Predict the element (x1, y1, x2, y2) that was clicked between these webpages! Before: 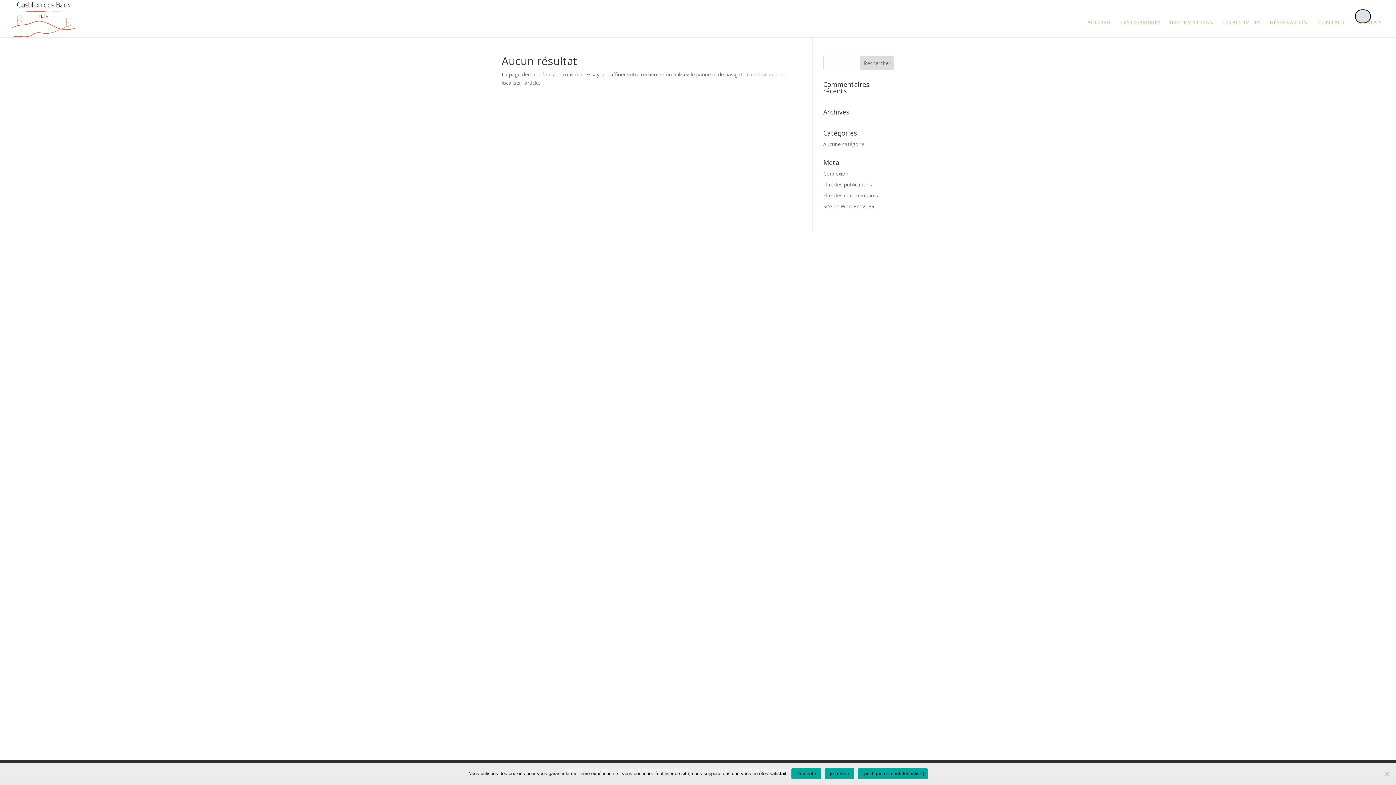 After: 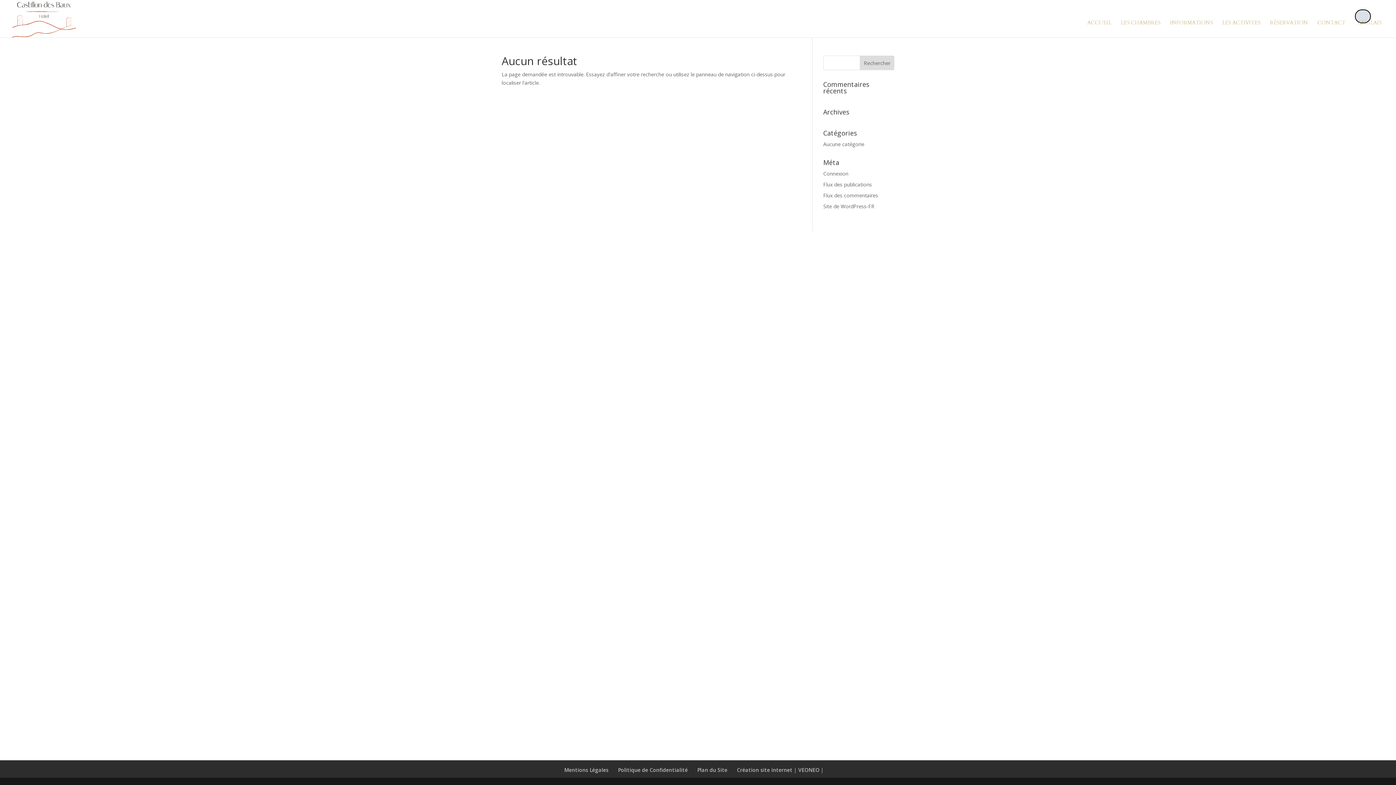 Action: bbox: (791, 768, 821, 779) label: -j'accepte-